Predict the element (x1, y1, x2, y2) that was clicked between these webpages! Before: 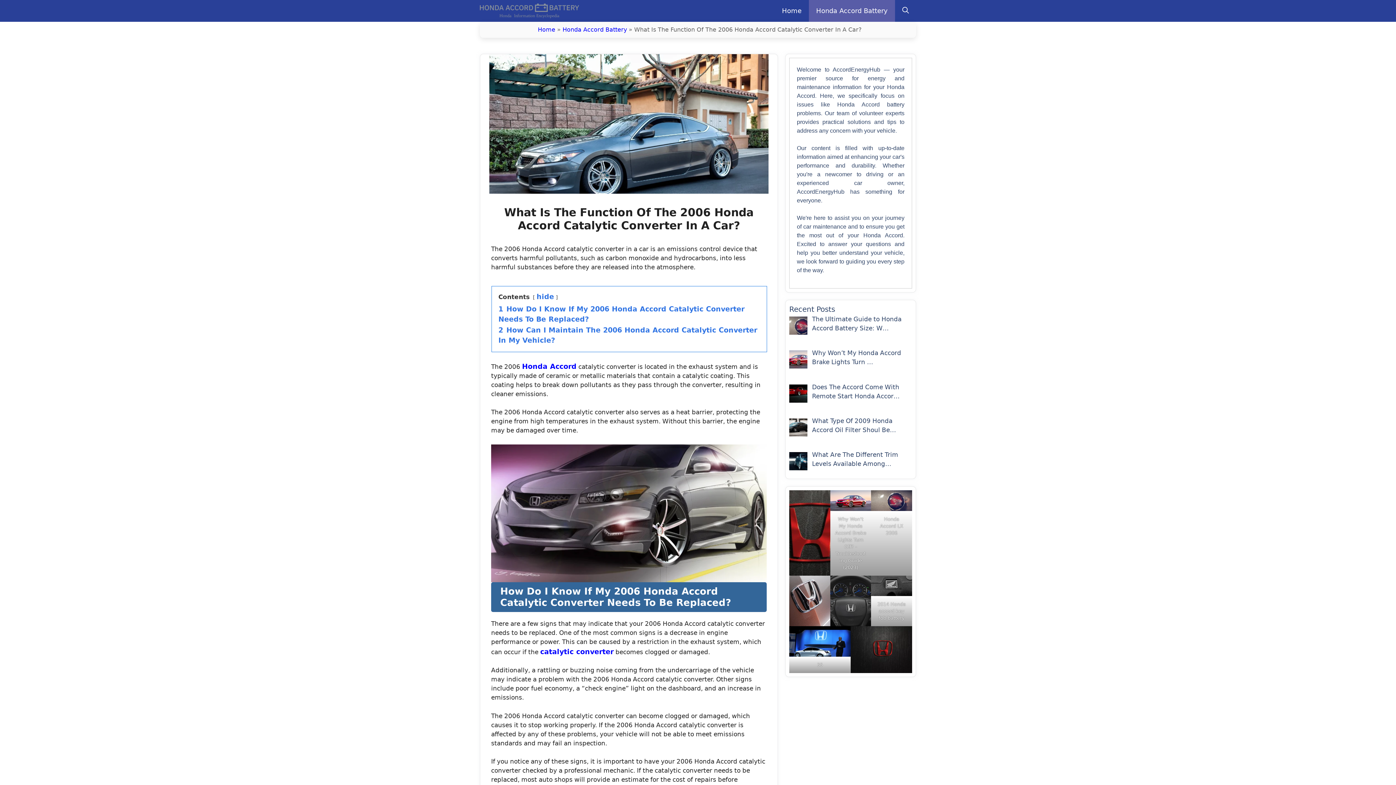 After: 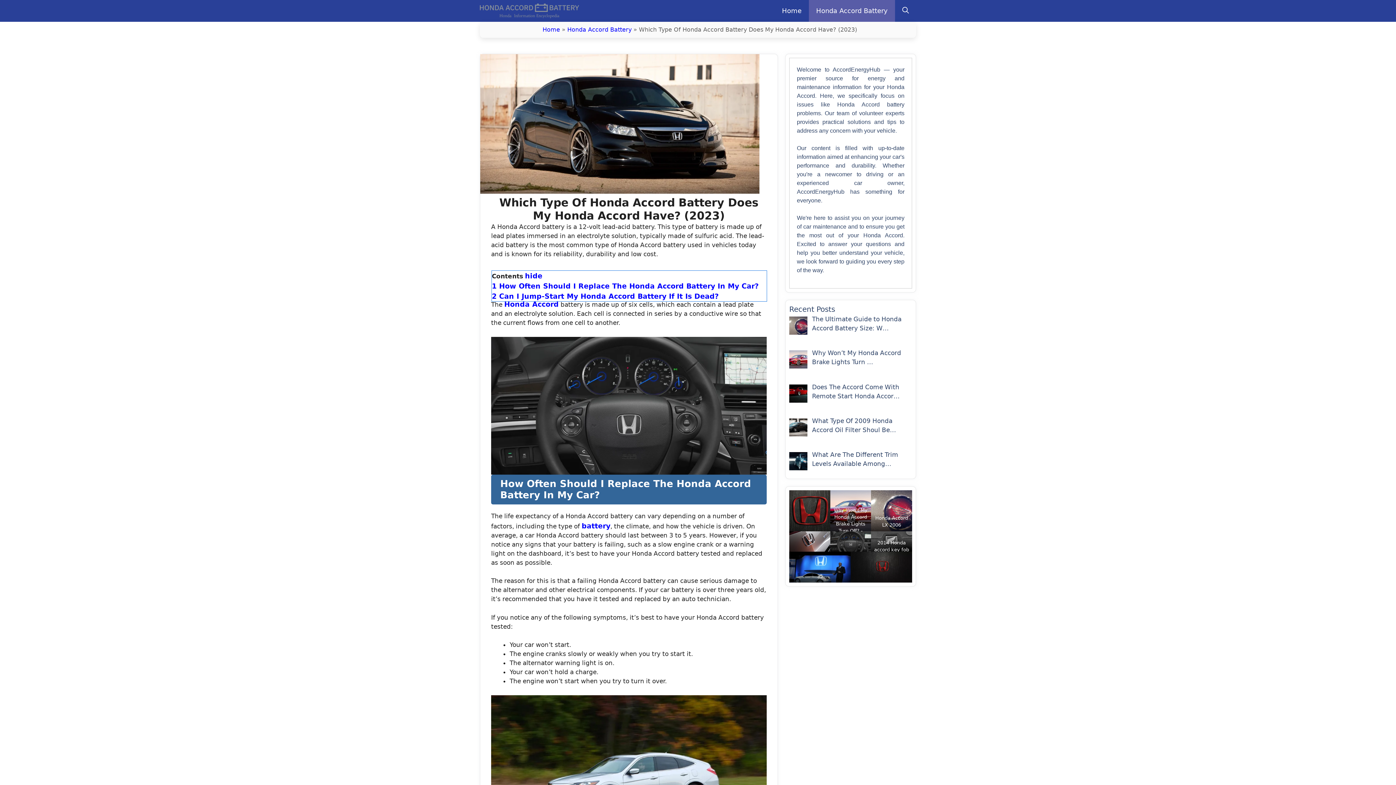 Action: bbox: (809, 0, 895, 21) label: Honda Accord Battery